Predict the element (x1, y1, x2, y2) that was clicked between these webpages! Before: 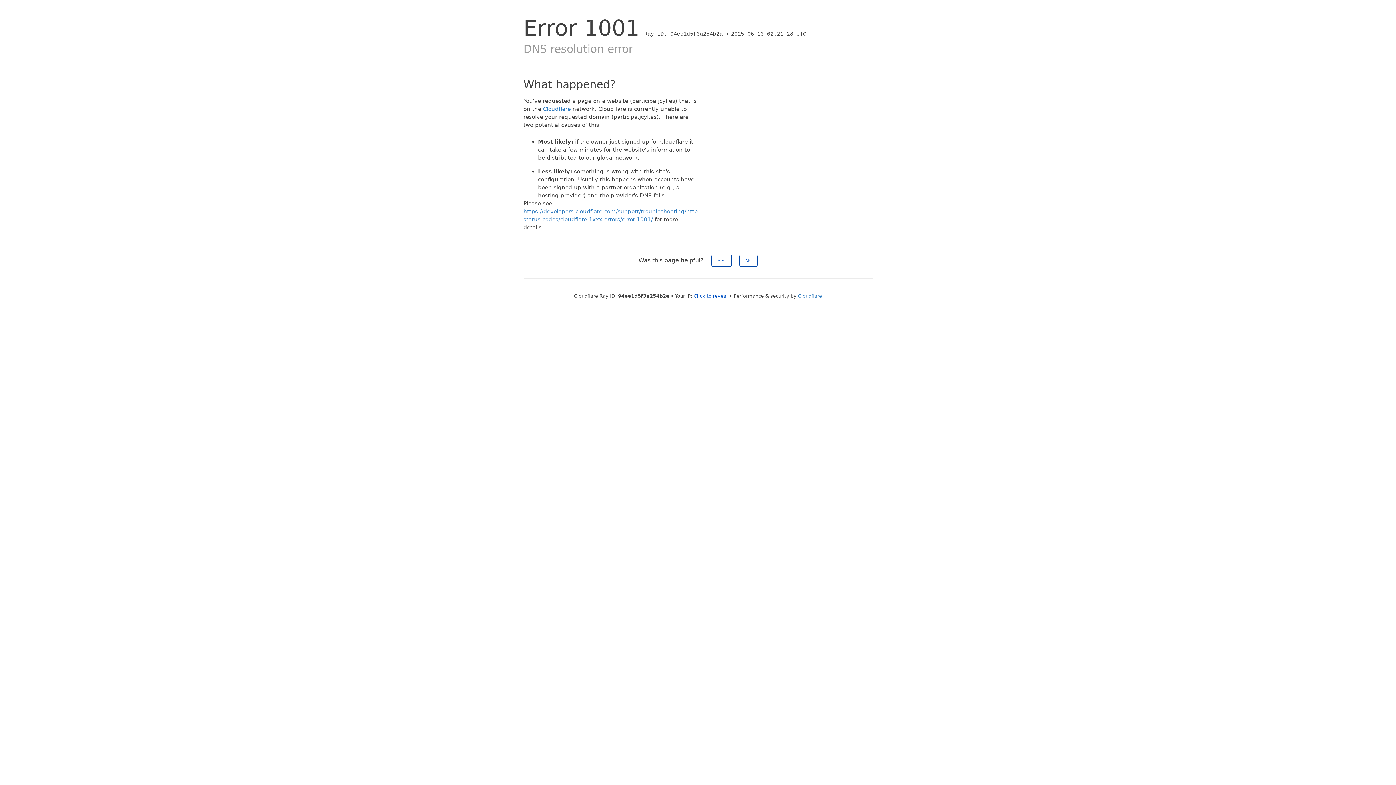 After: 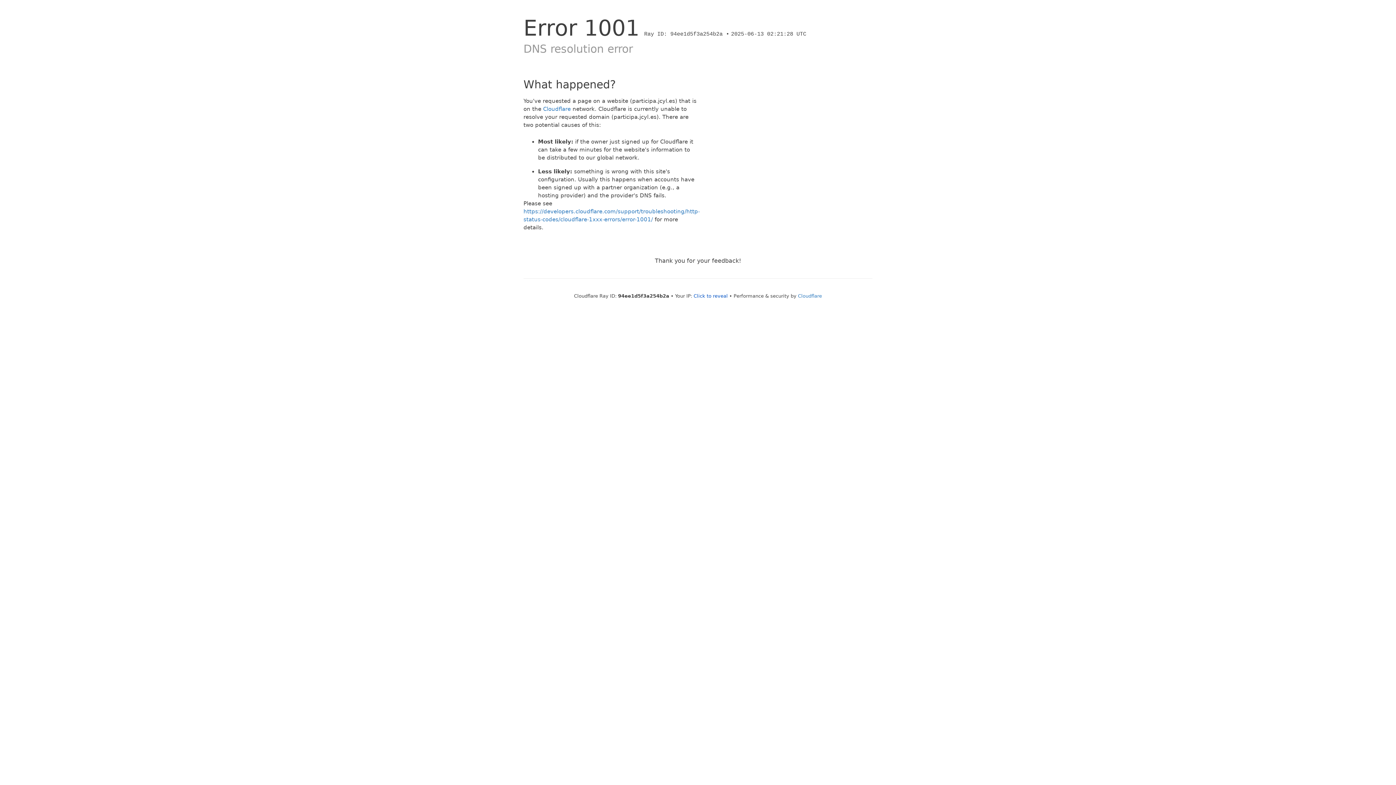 Action: label: No bbox: (739, 254, 757, 266)